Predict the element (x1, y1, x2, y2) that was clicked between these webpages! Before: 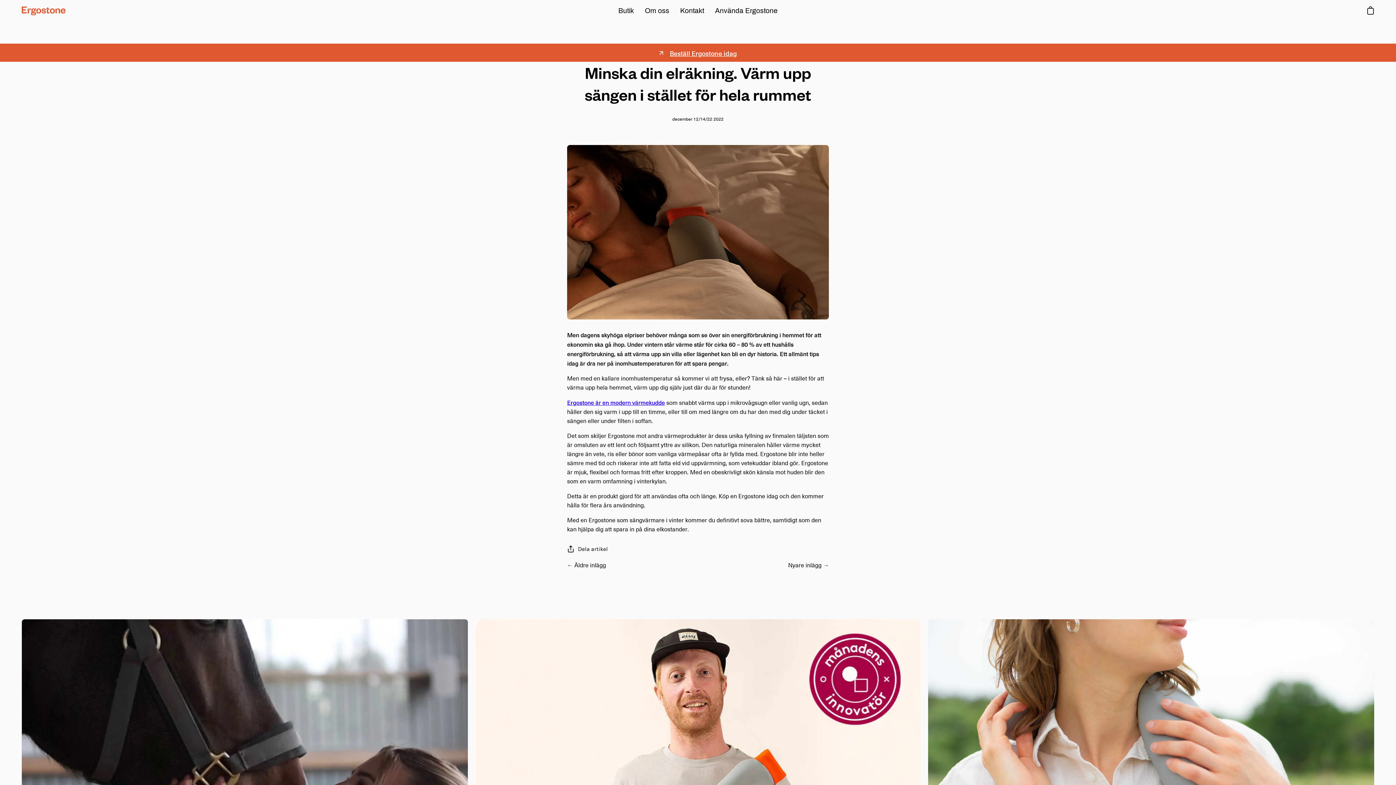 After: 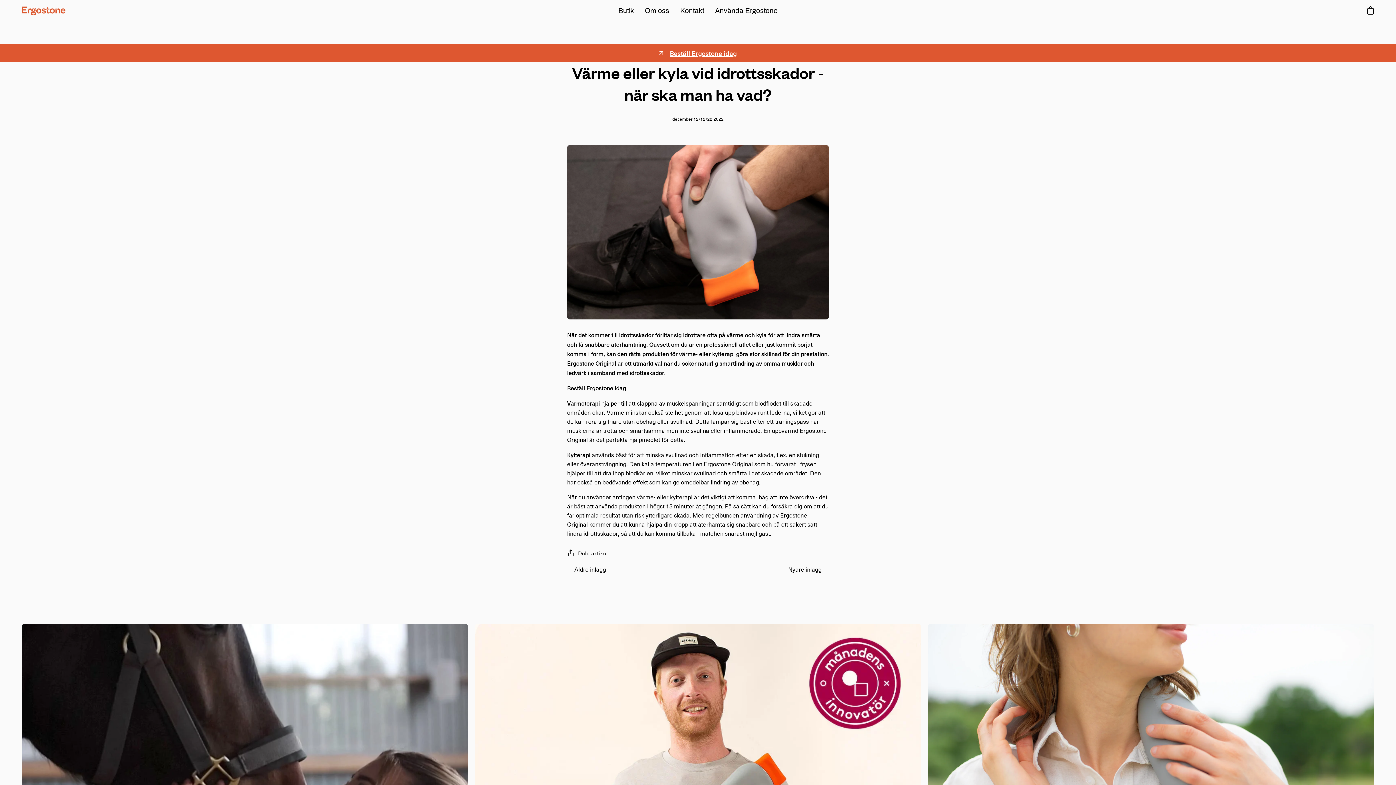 Action: bbox: (567, 561, 606, 570) label: ← Äldre inlägg